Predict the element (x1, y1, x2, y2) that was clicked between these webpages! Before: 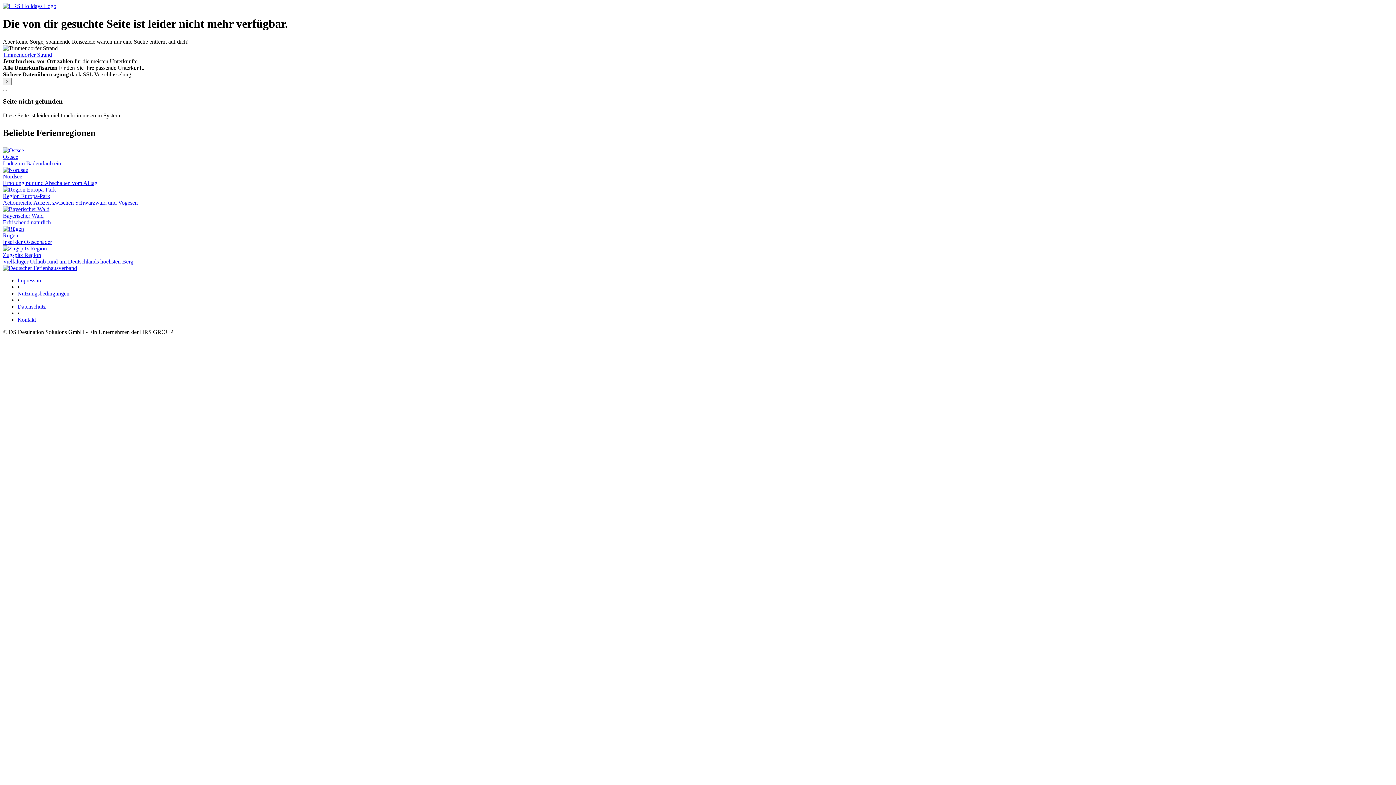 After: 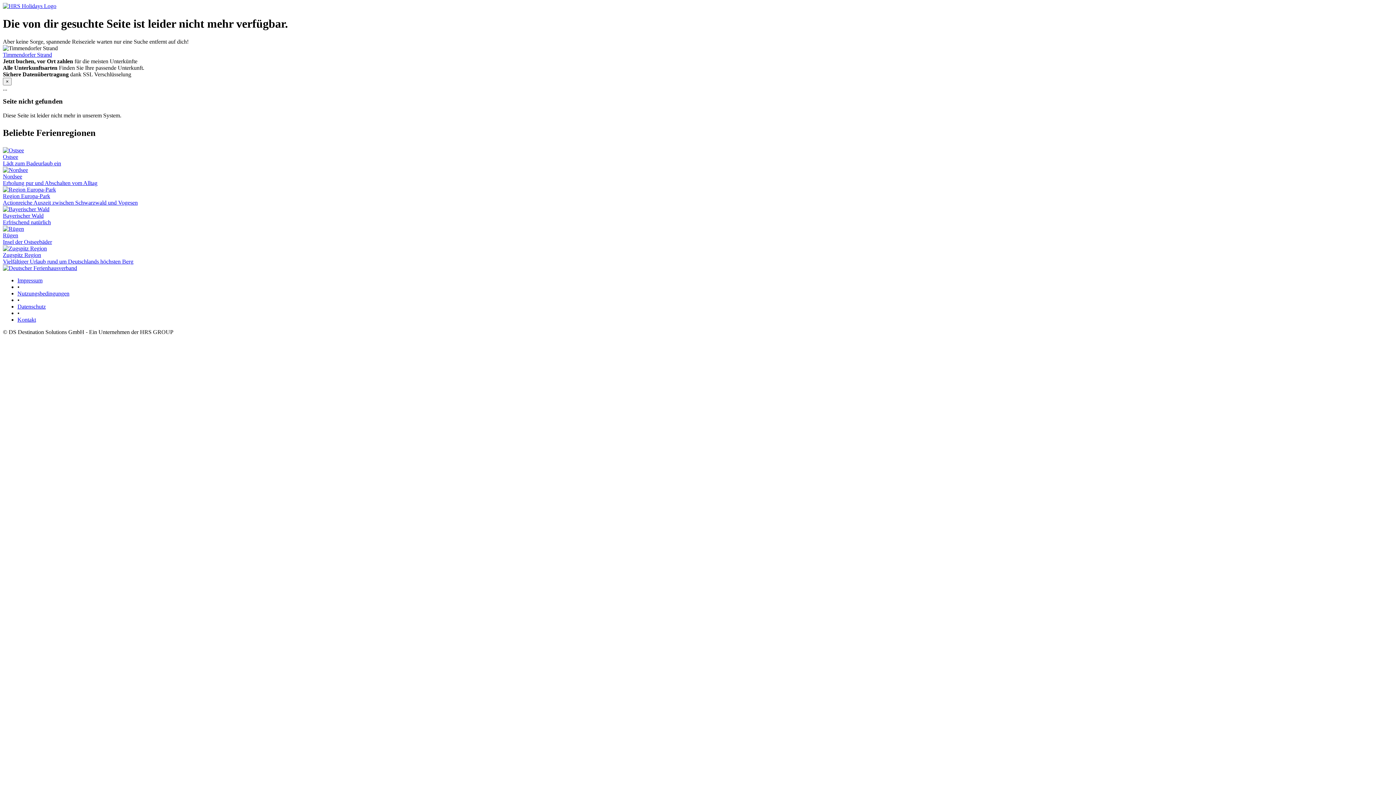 Action: bbox: (2, 51, 52, 57) label: Timmendorfer Strand